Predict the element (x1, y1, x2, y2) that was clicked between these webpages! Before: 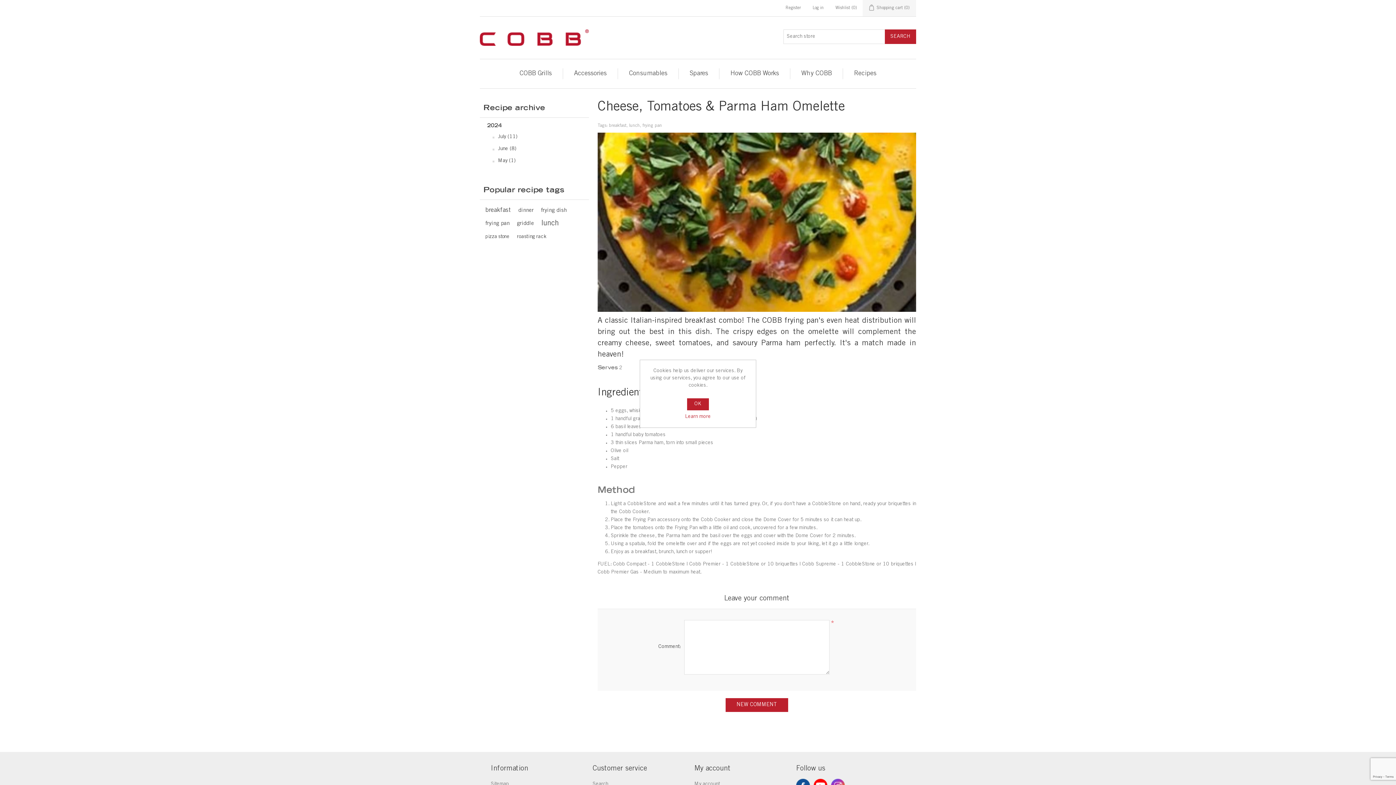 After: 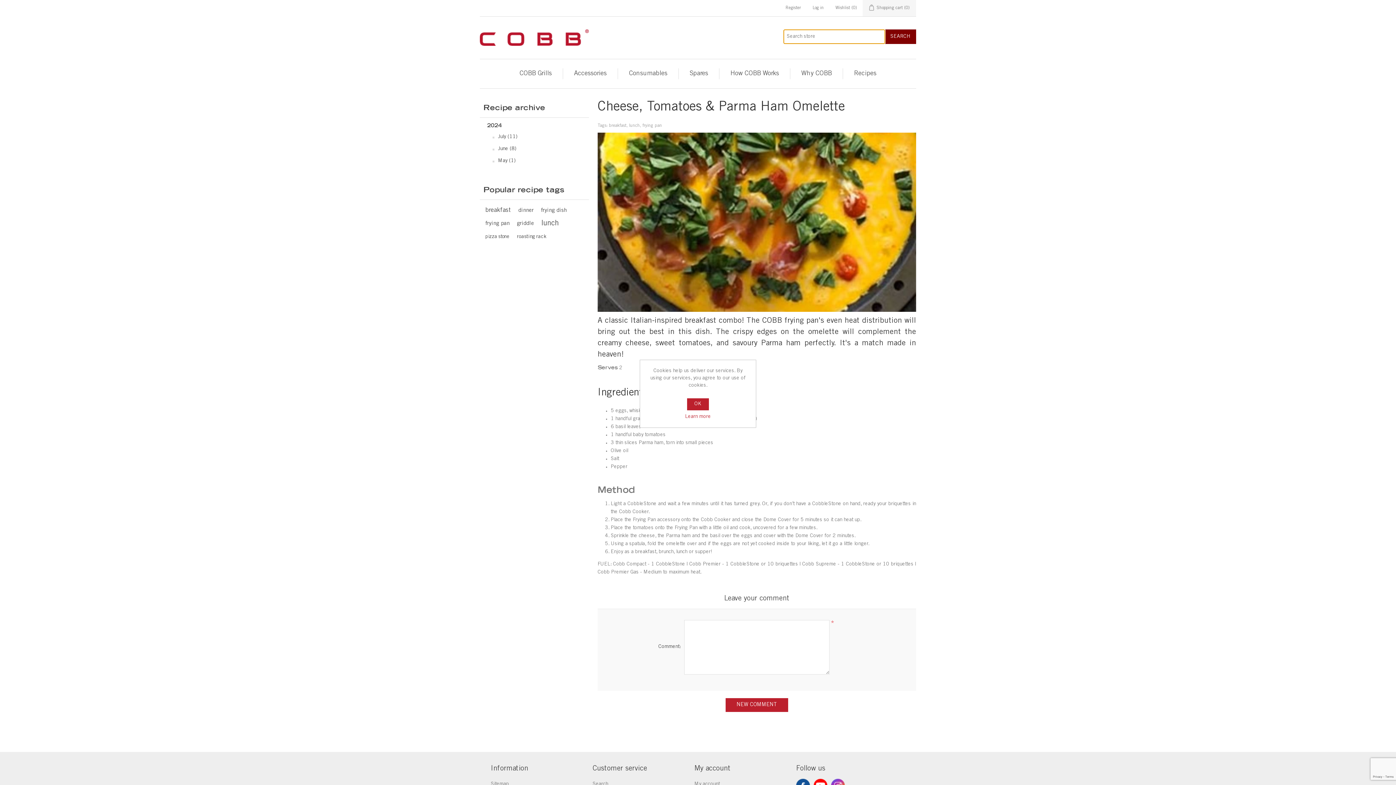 Action: bbox: (885, 29, 916, 44) label: SEARCH